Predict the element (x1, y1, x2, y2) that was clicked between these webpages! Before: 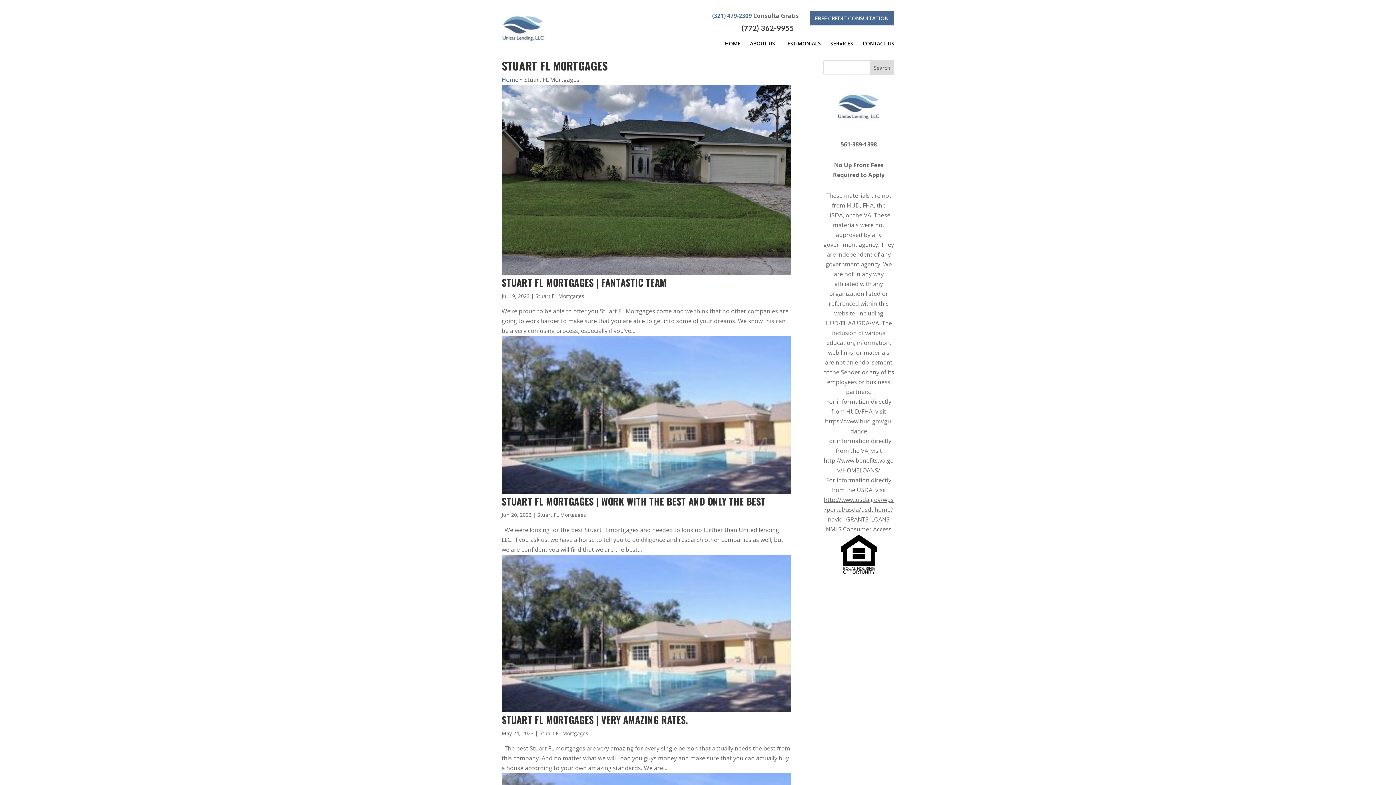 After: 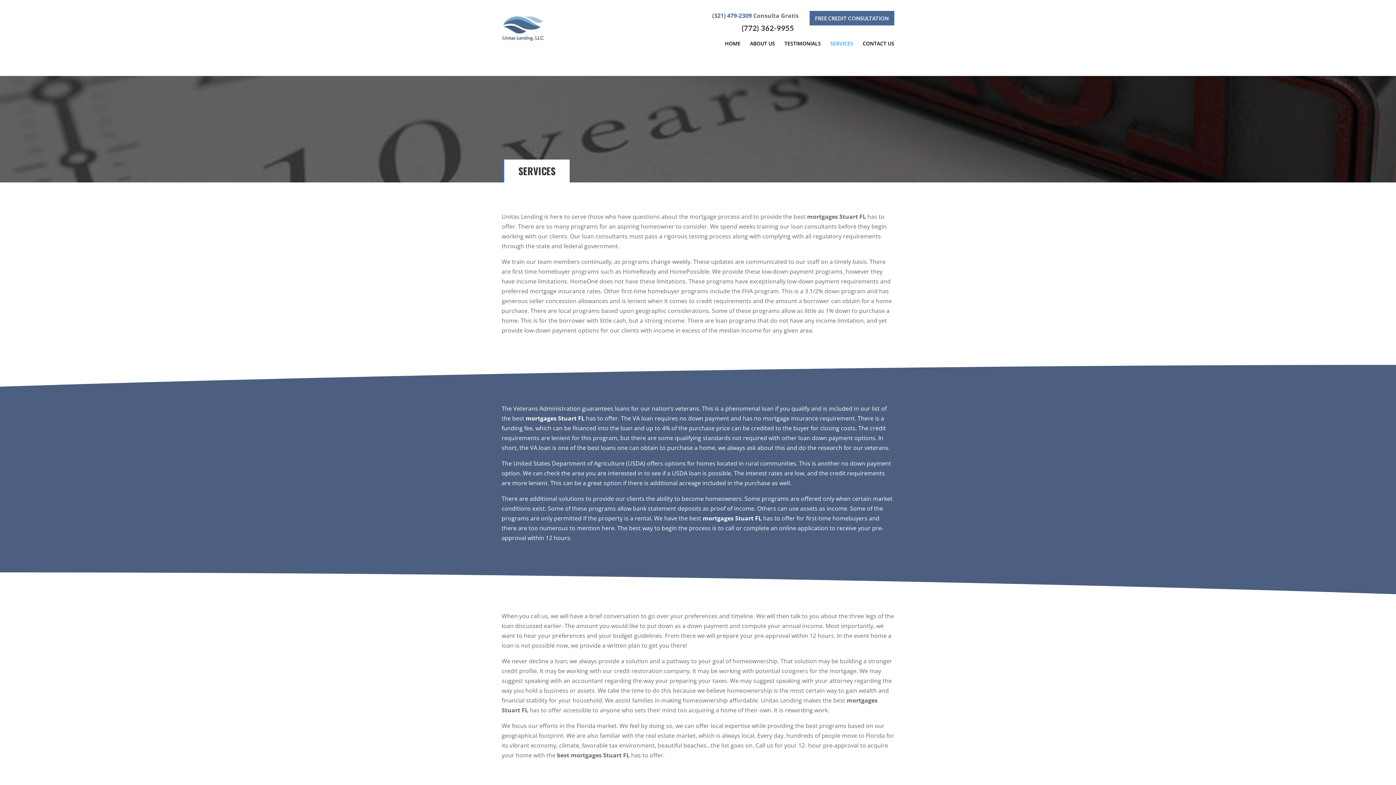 Action: label: SERVICES bbox: (830, 41, 853, 46)